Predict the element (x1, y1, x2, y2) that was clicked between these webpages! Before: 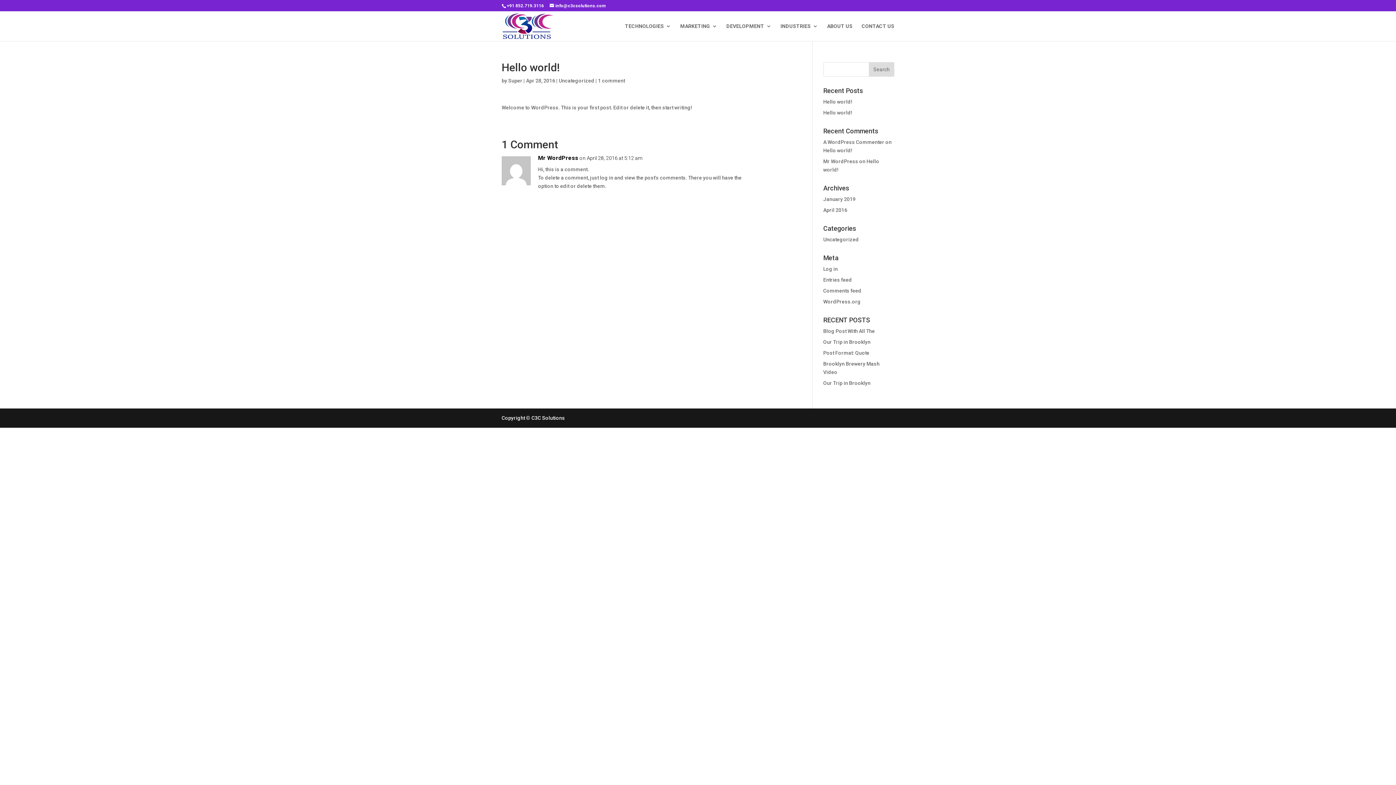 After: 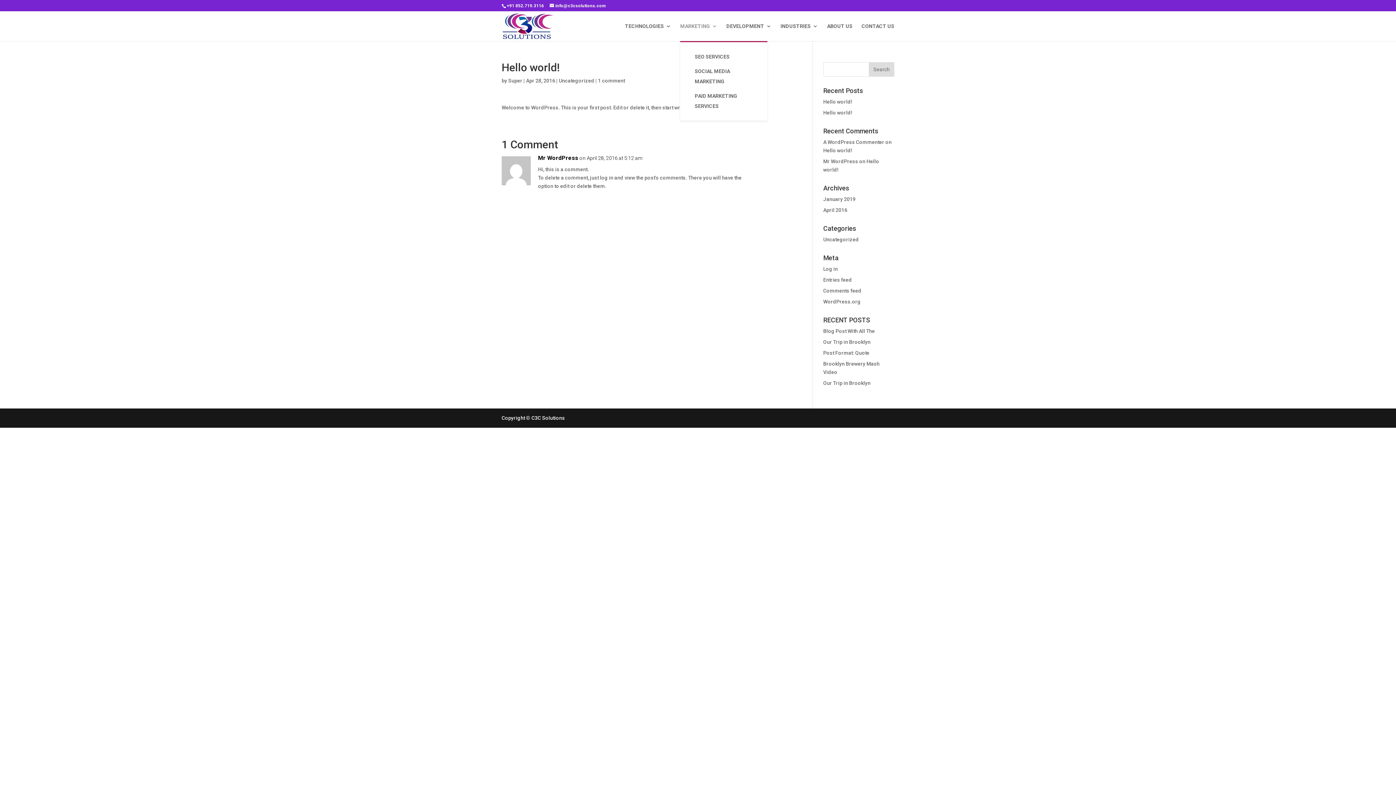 Action: bbox: (680, 23, 717, 41) label: MARKETING